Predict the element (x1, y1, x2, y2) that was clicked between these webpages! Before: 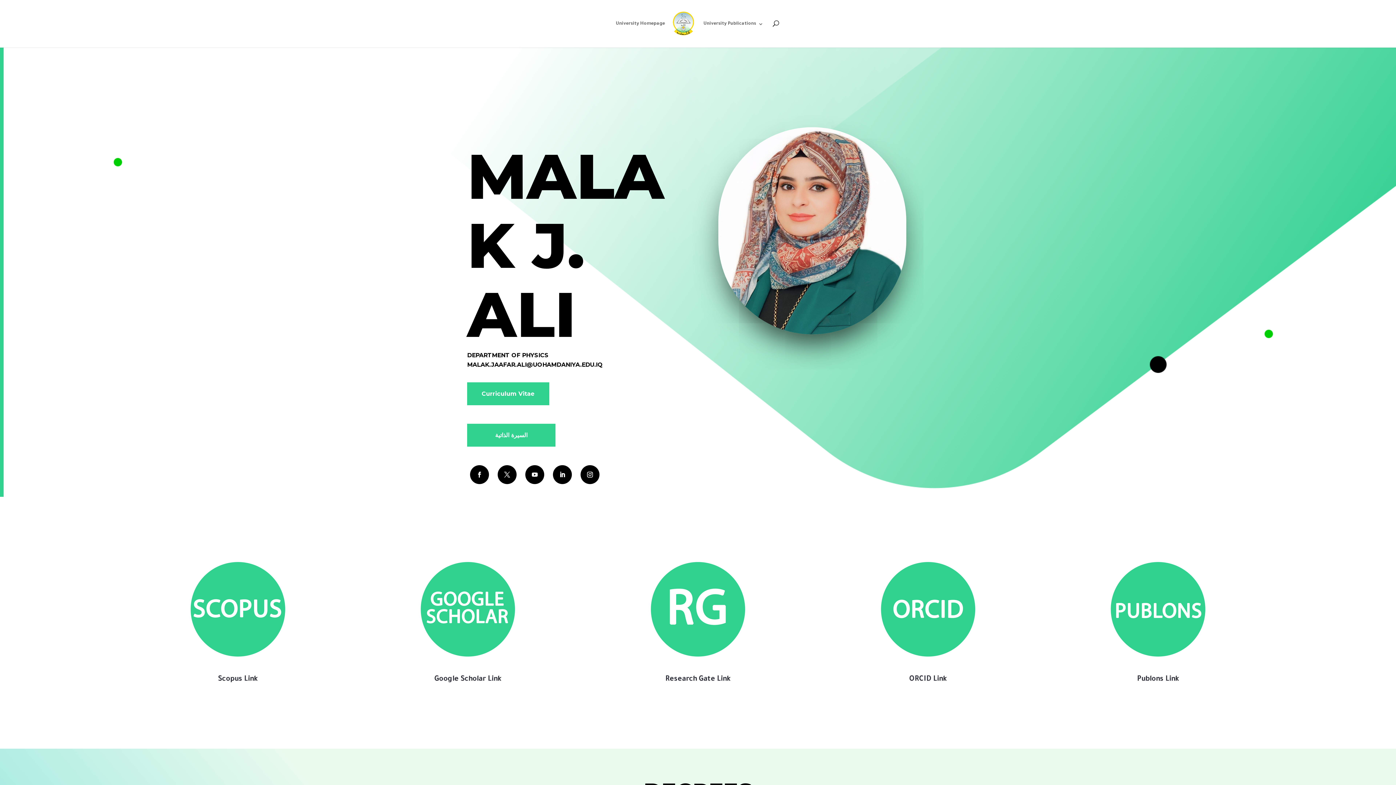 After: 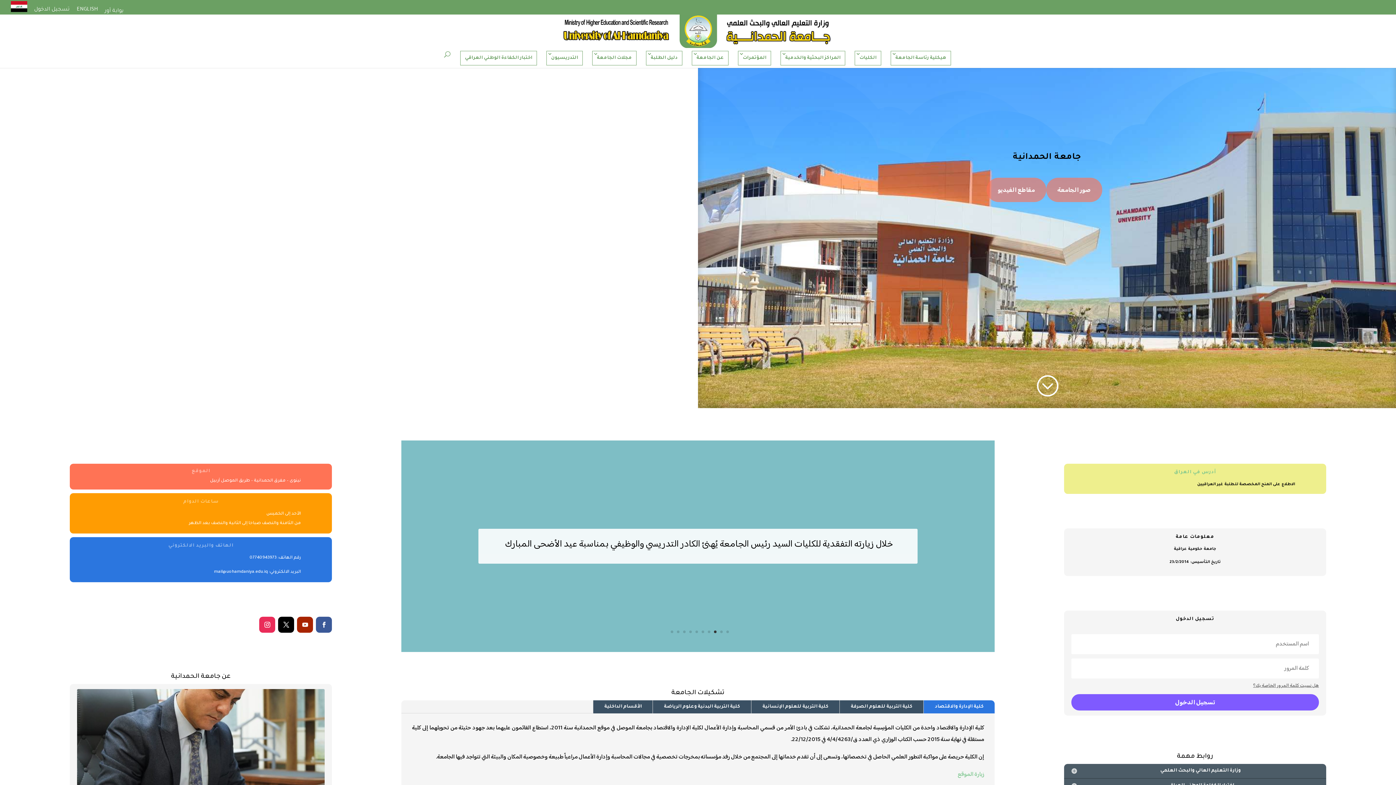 Action: label: University Homepage bbox: (615, 21, 665, 47)